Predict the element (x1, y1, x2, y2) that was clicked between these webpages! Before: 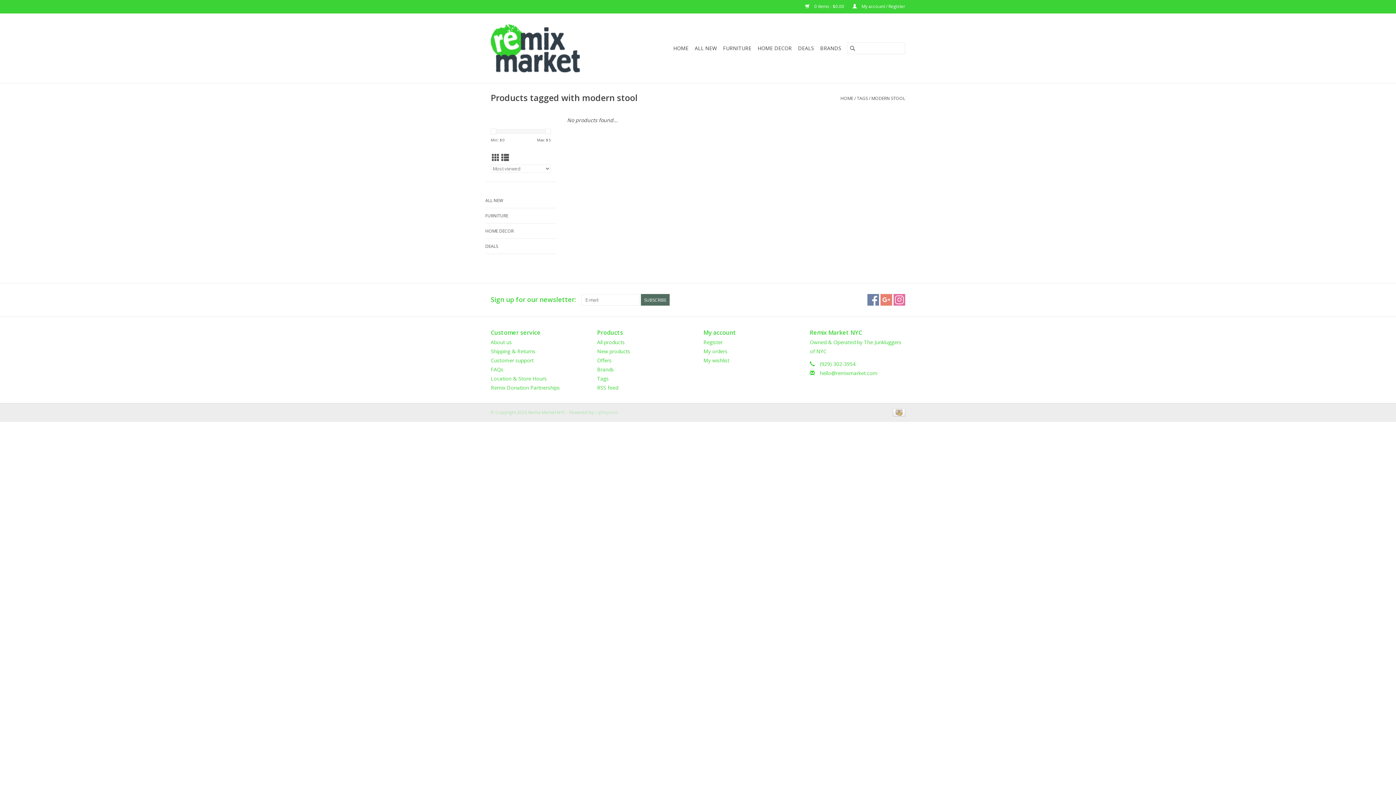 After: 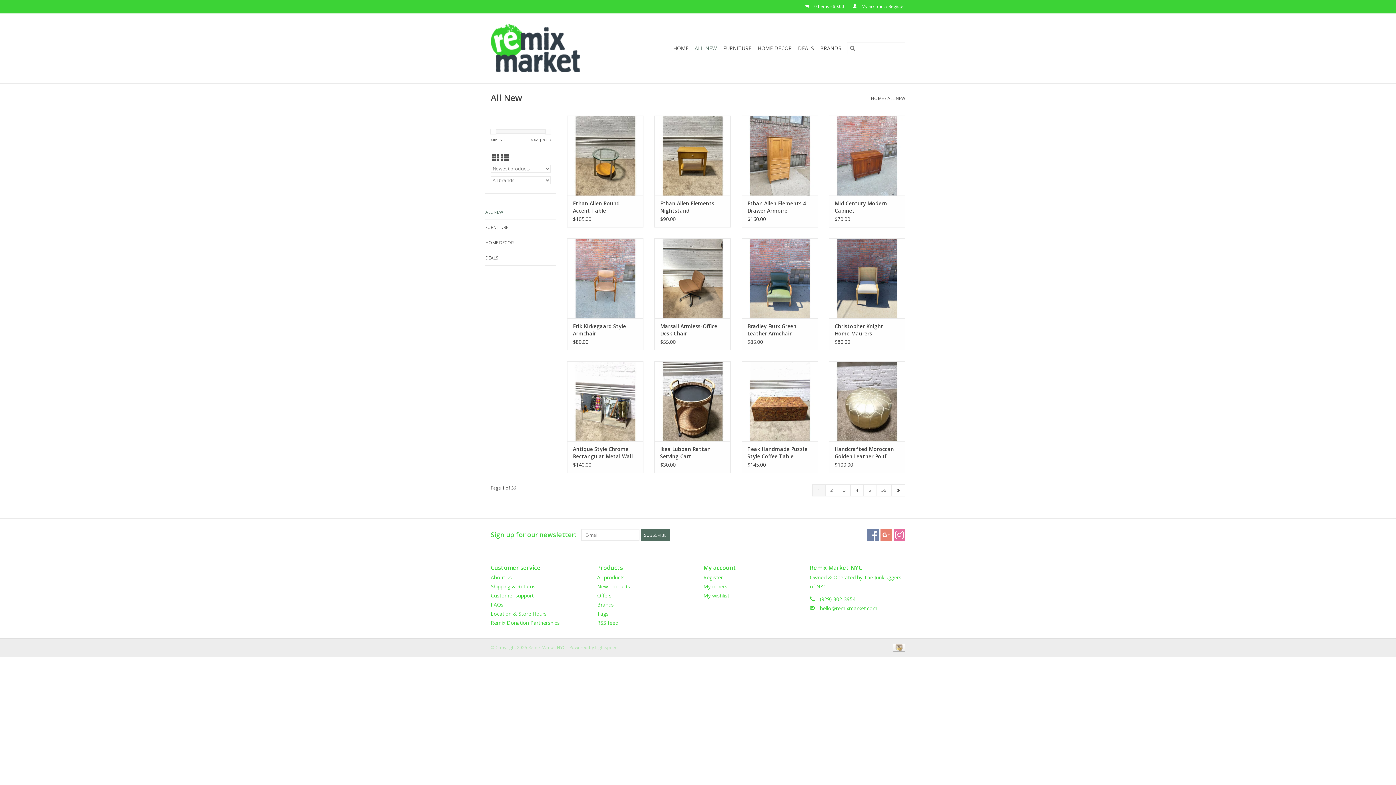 Action: bbox: (692, 42, 719, 54) label: ALL NEW